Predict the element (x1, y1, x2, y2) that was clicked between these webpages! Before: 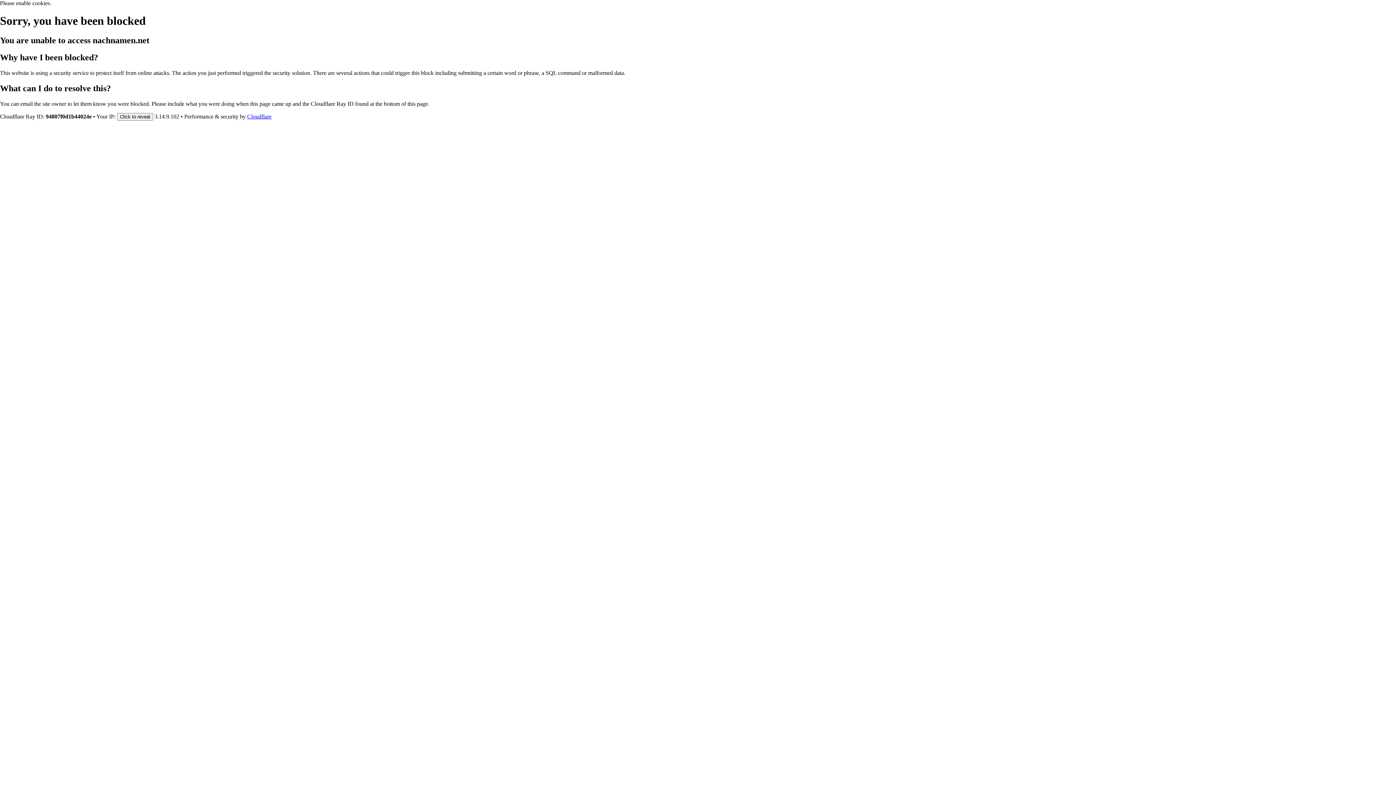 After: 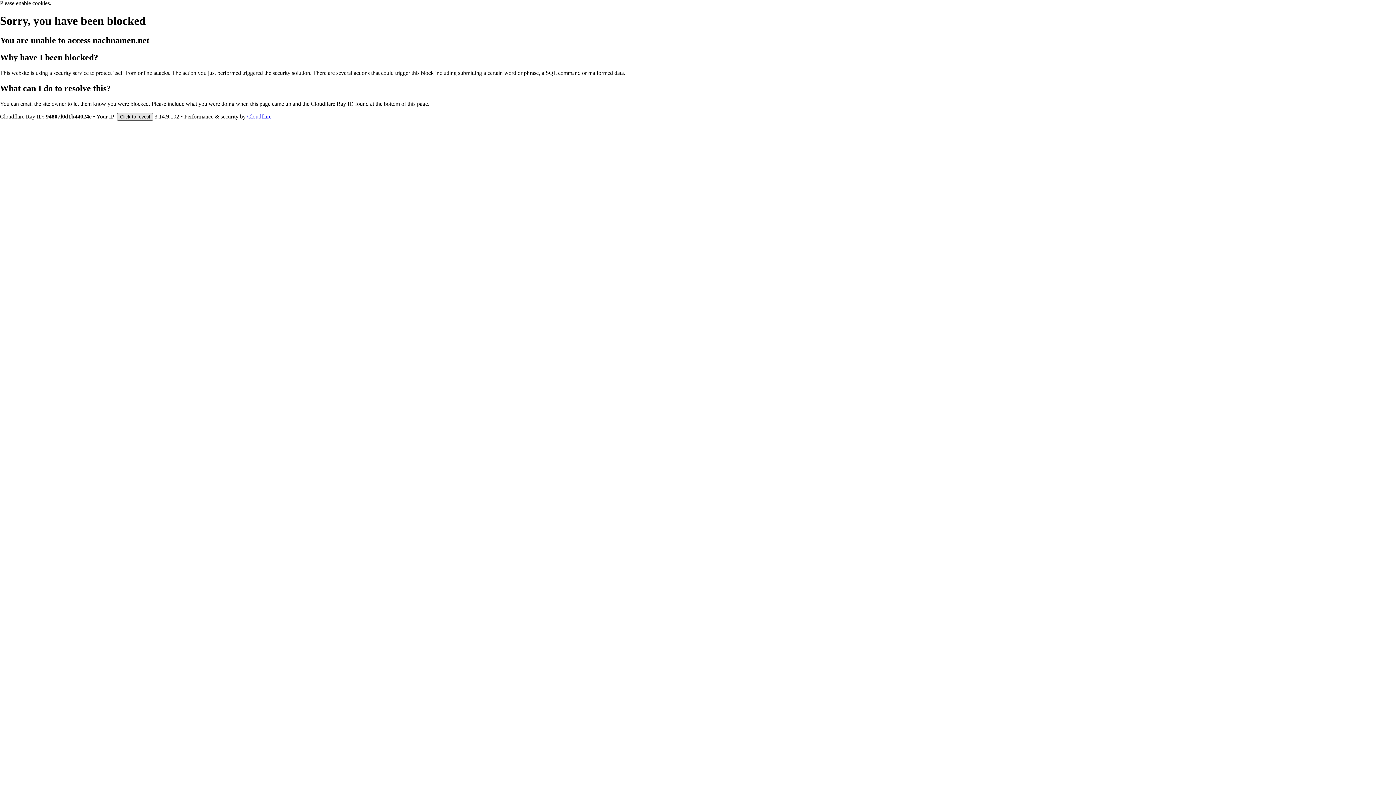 Action: bbox: (117, 112, 153, 120) label: Click to reveal